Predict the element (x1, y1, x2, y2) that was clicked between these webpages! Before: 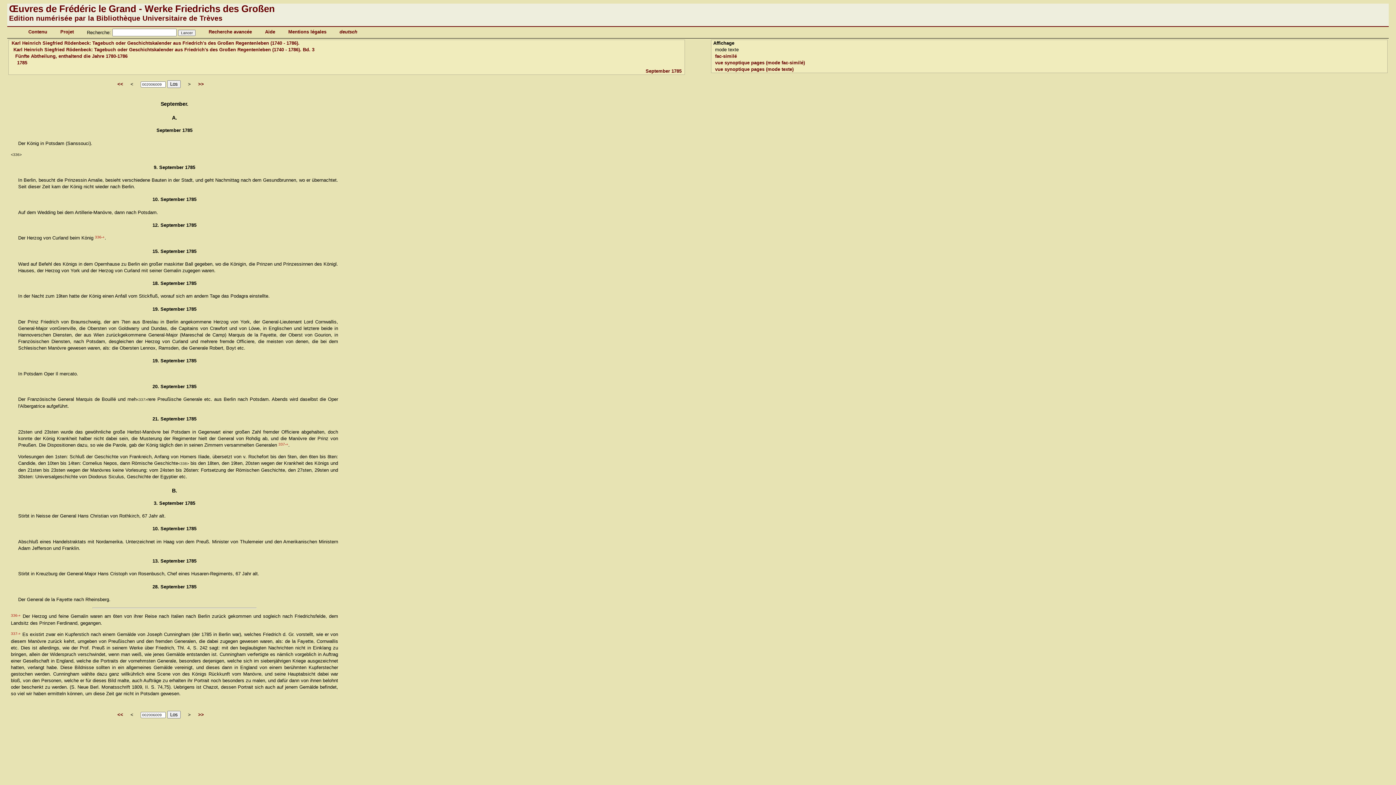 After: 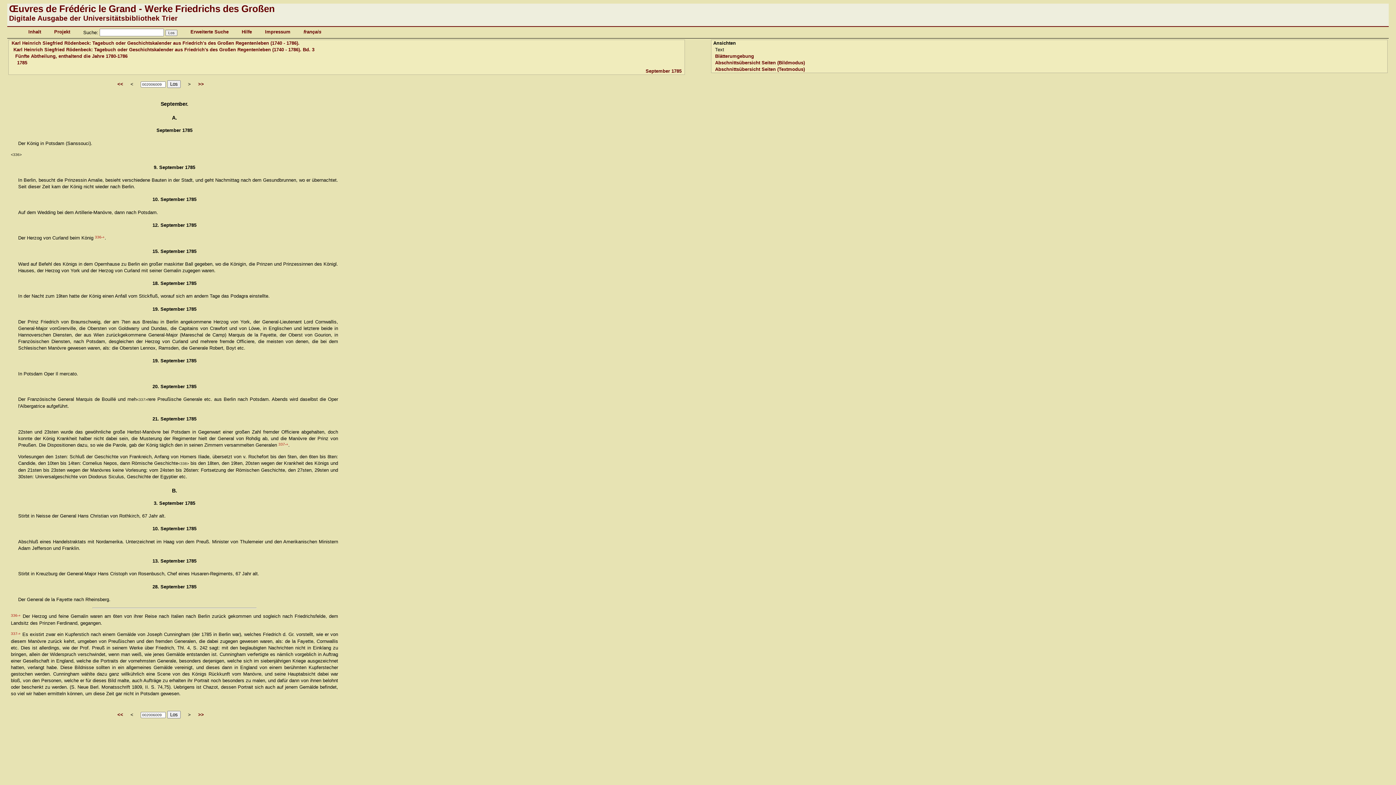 Action: label: deutsch bbox: (339, 29, 357, 34)